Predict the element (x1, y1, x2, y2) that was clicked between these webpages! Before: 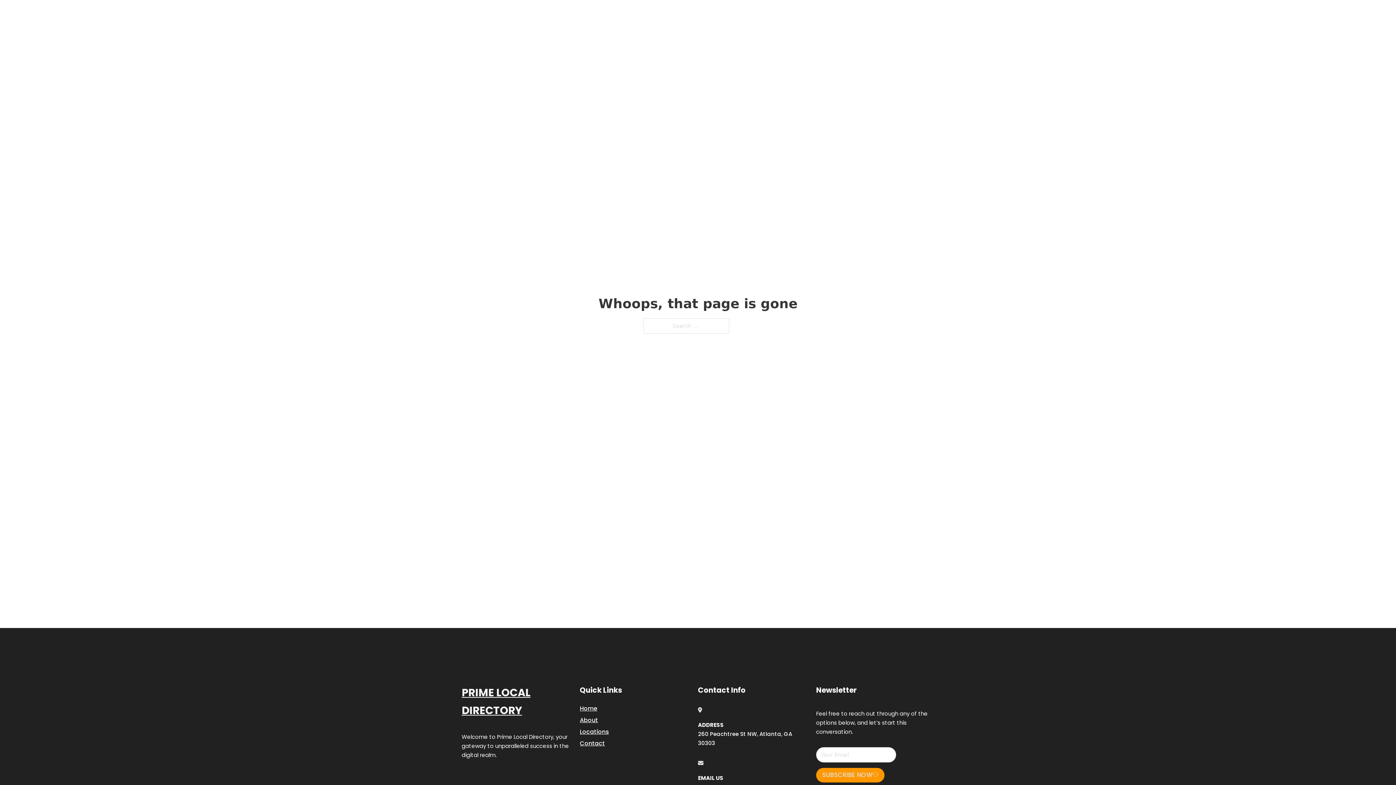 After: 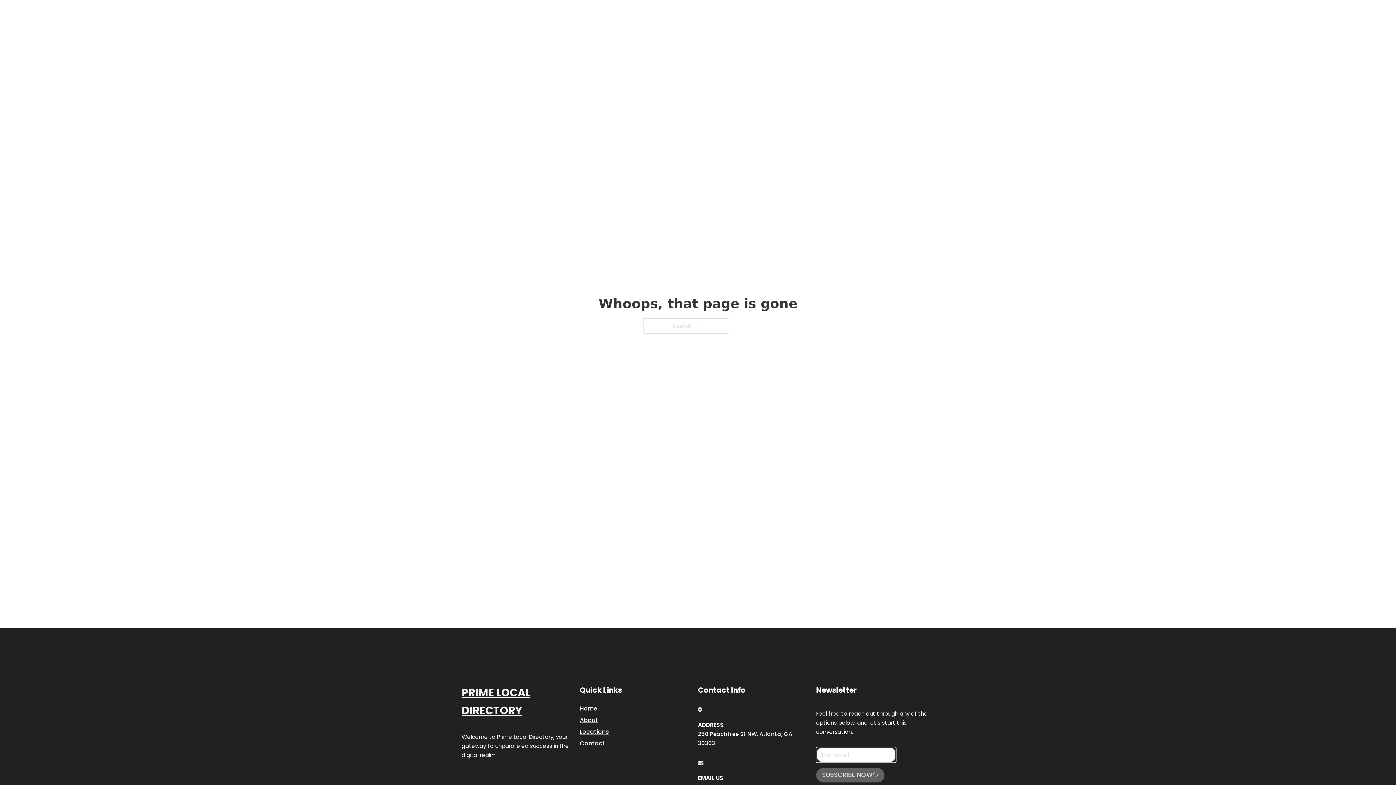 Action: label: SUBSCRIBE NOW bbox: (816, 768, 884, 782)